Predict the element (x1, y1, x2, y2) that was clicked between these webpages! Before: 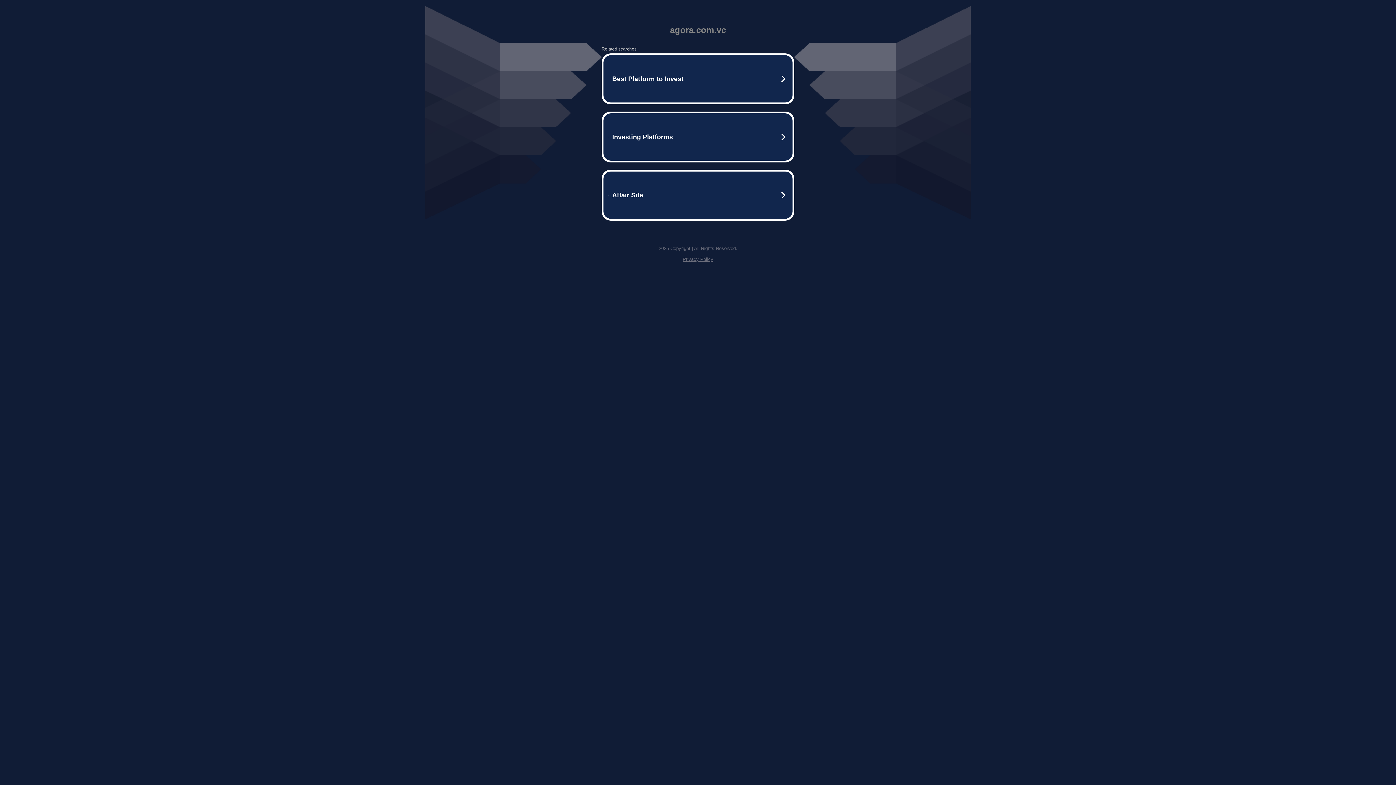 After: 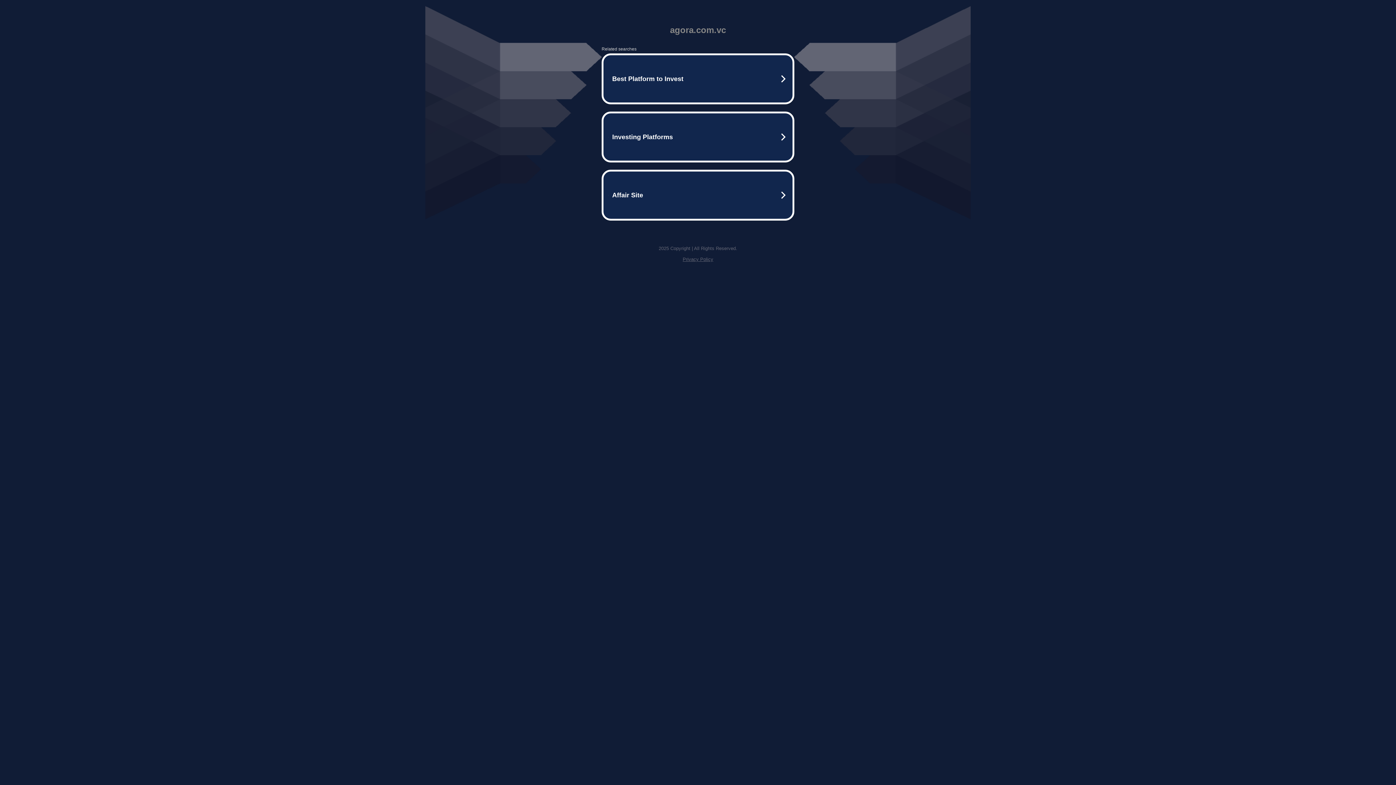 Action: label: Privacy Policy bbox: (682, 256, 713, 262)